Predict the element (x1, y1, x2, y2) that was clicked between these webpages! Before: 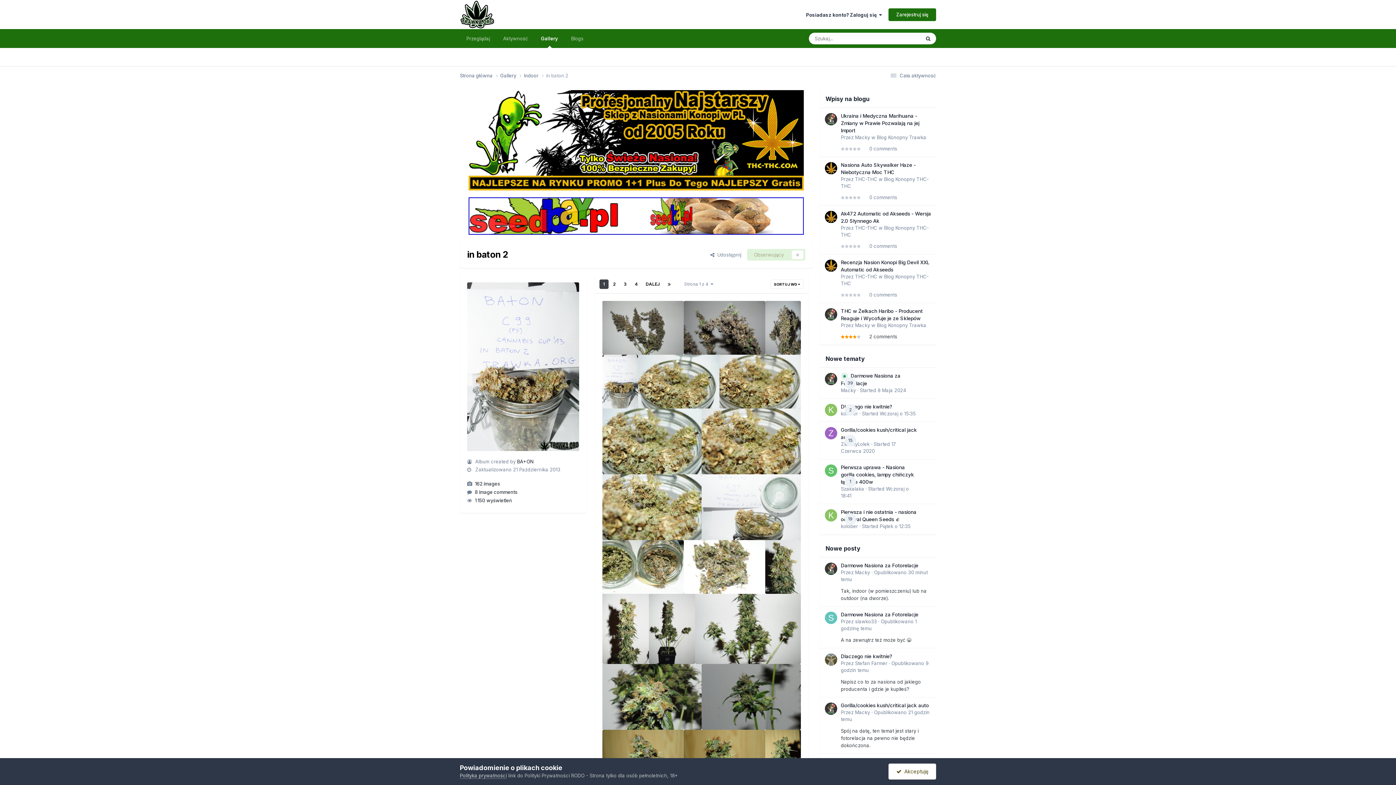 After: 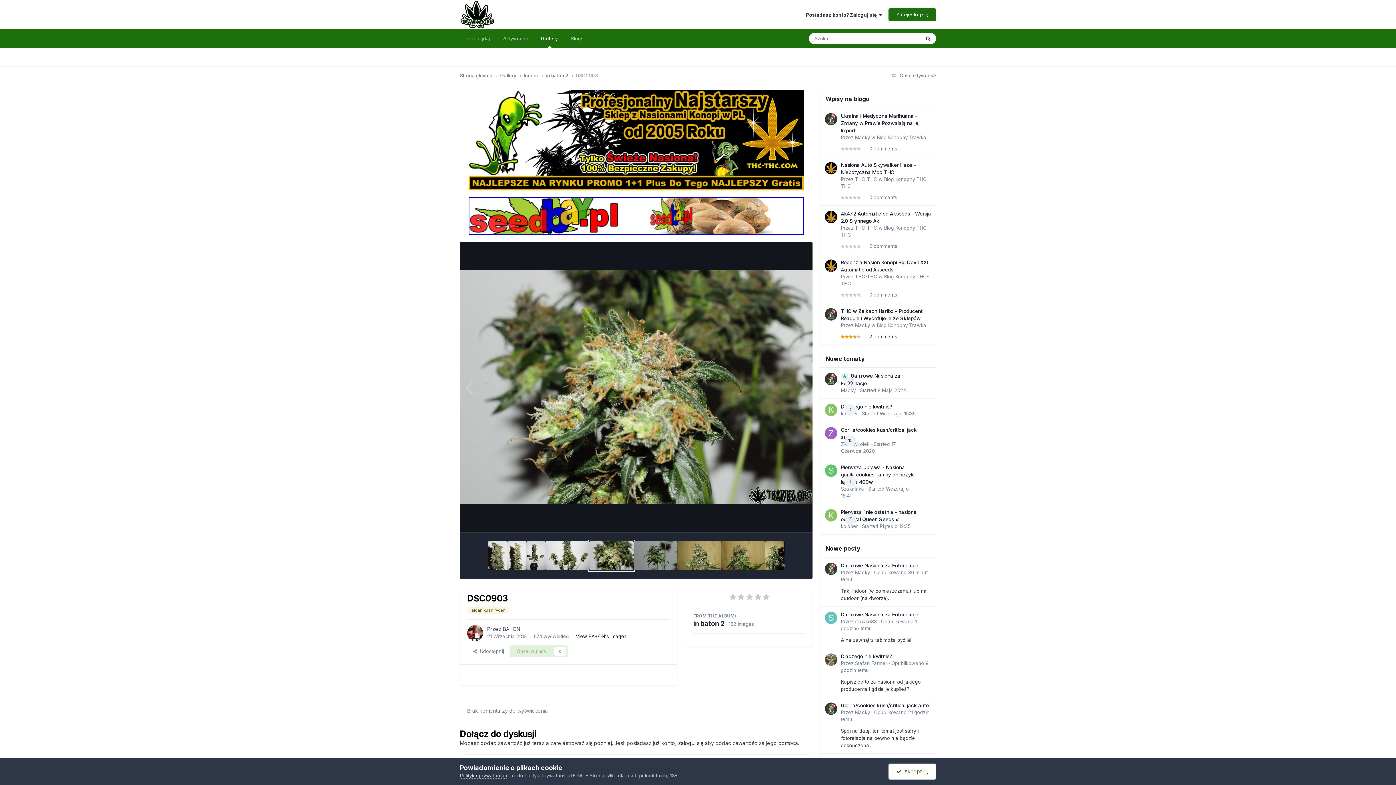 Action: label: DSC0903 bbox: (607, 711, 628, 717)